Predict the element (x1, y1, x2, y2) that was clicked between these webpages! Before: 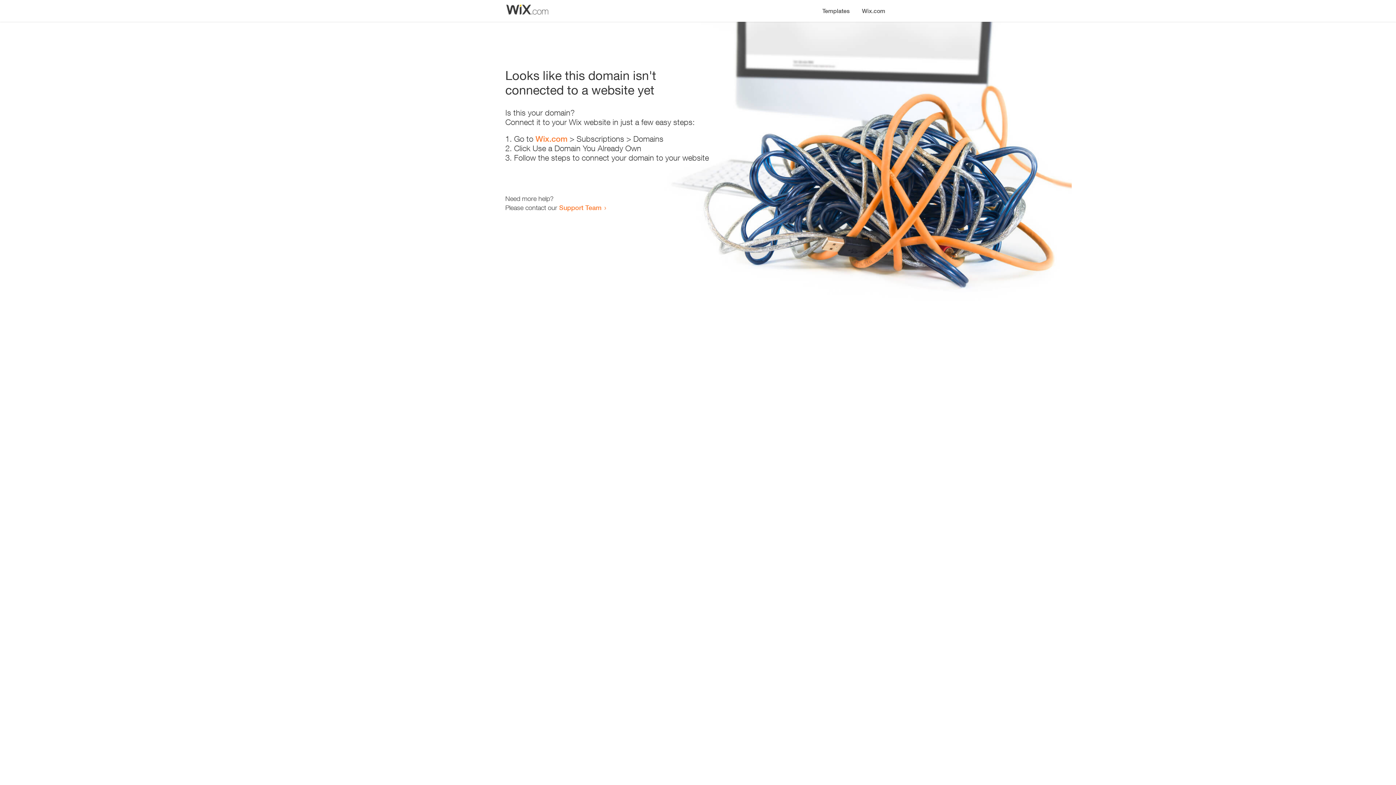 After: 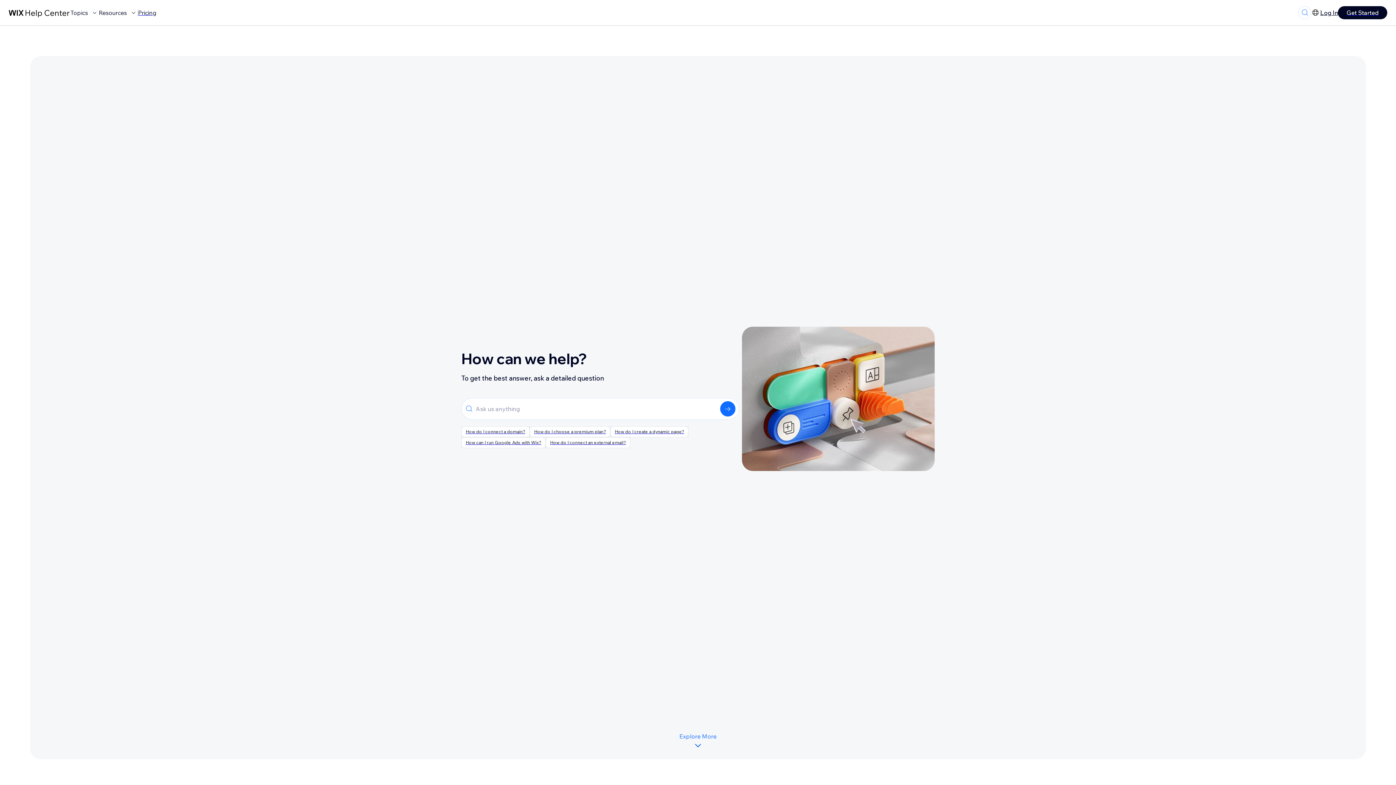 Action: label: Support Team bbox: (559, 203, 601, 211)